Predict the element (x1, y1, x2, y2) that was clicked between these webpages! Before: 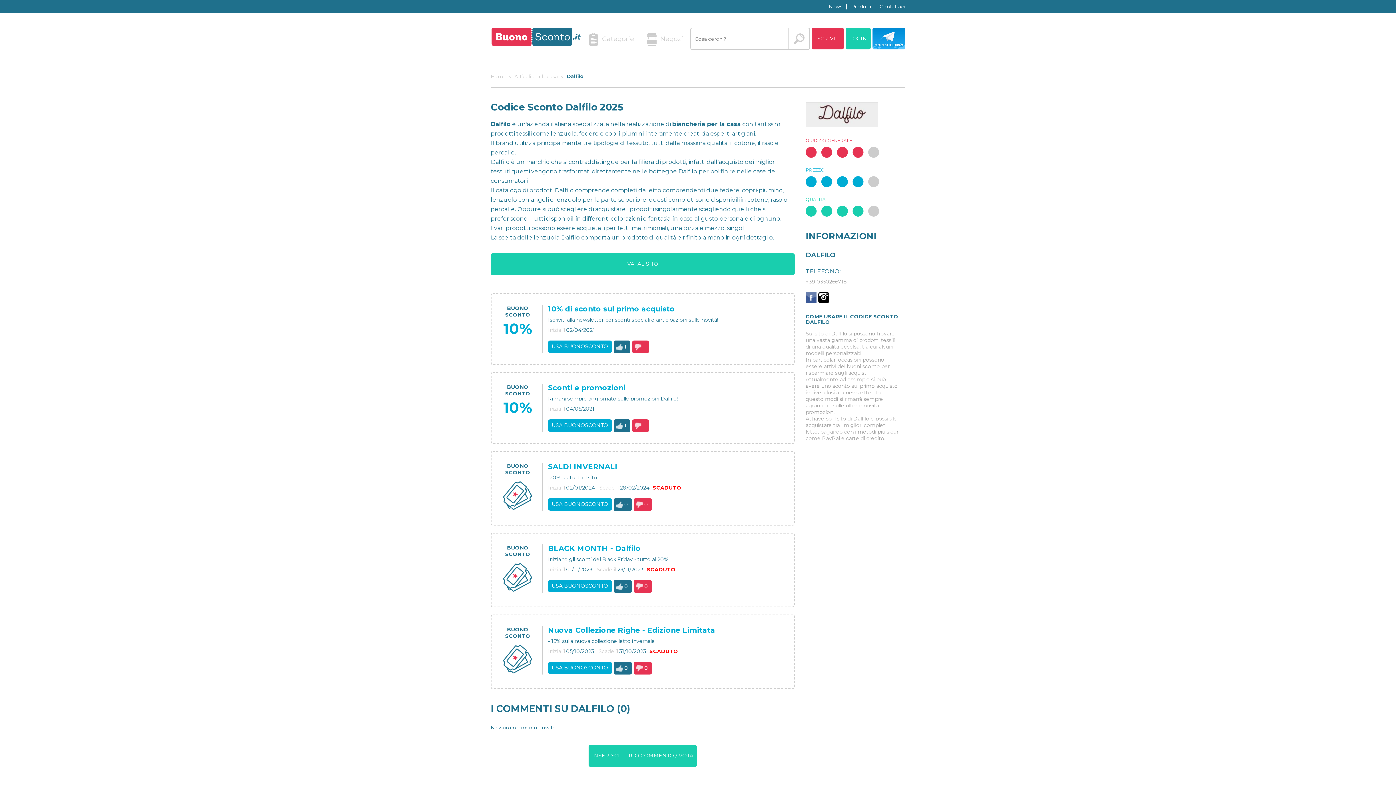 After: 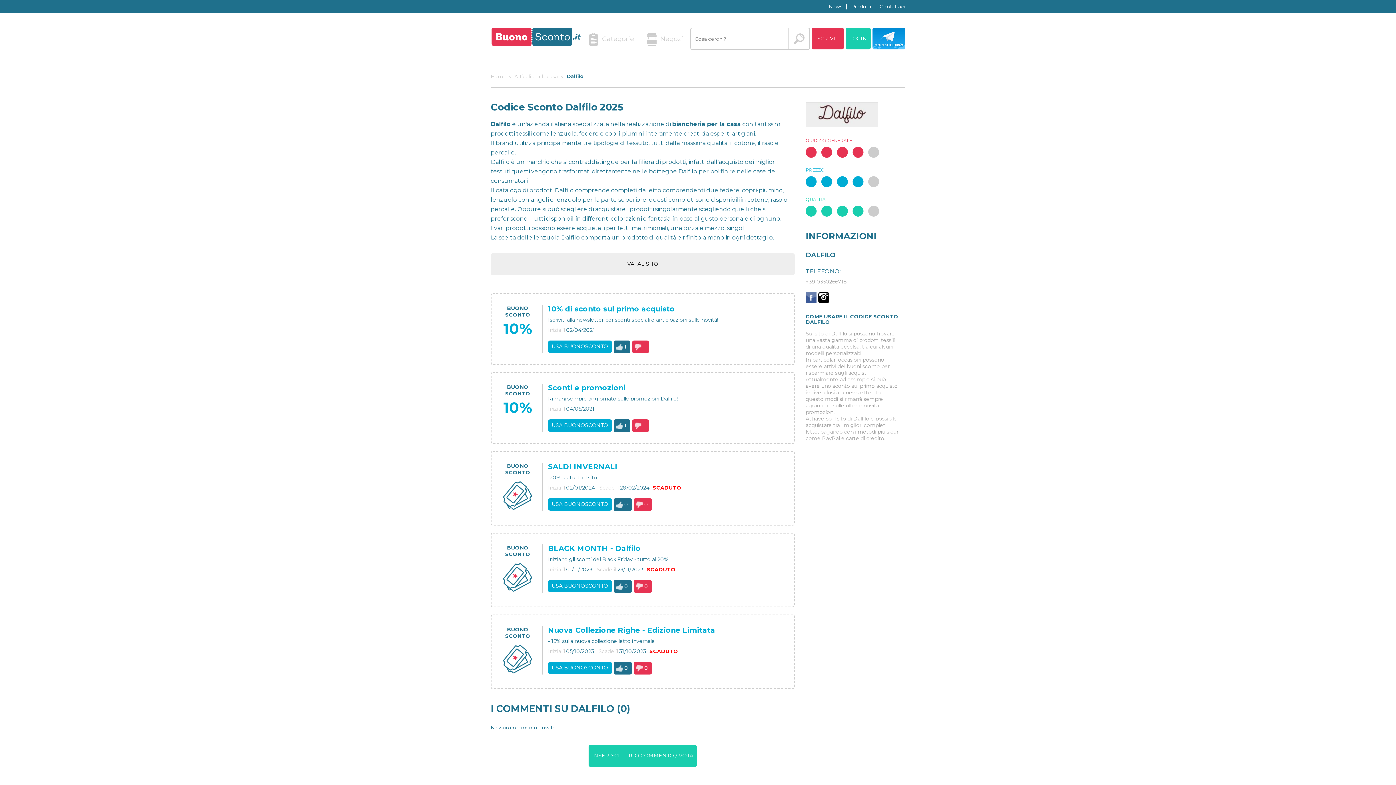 Action: label: VAI AL SITO bbox: (490, 253, 795, 275)